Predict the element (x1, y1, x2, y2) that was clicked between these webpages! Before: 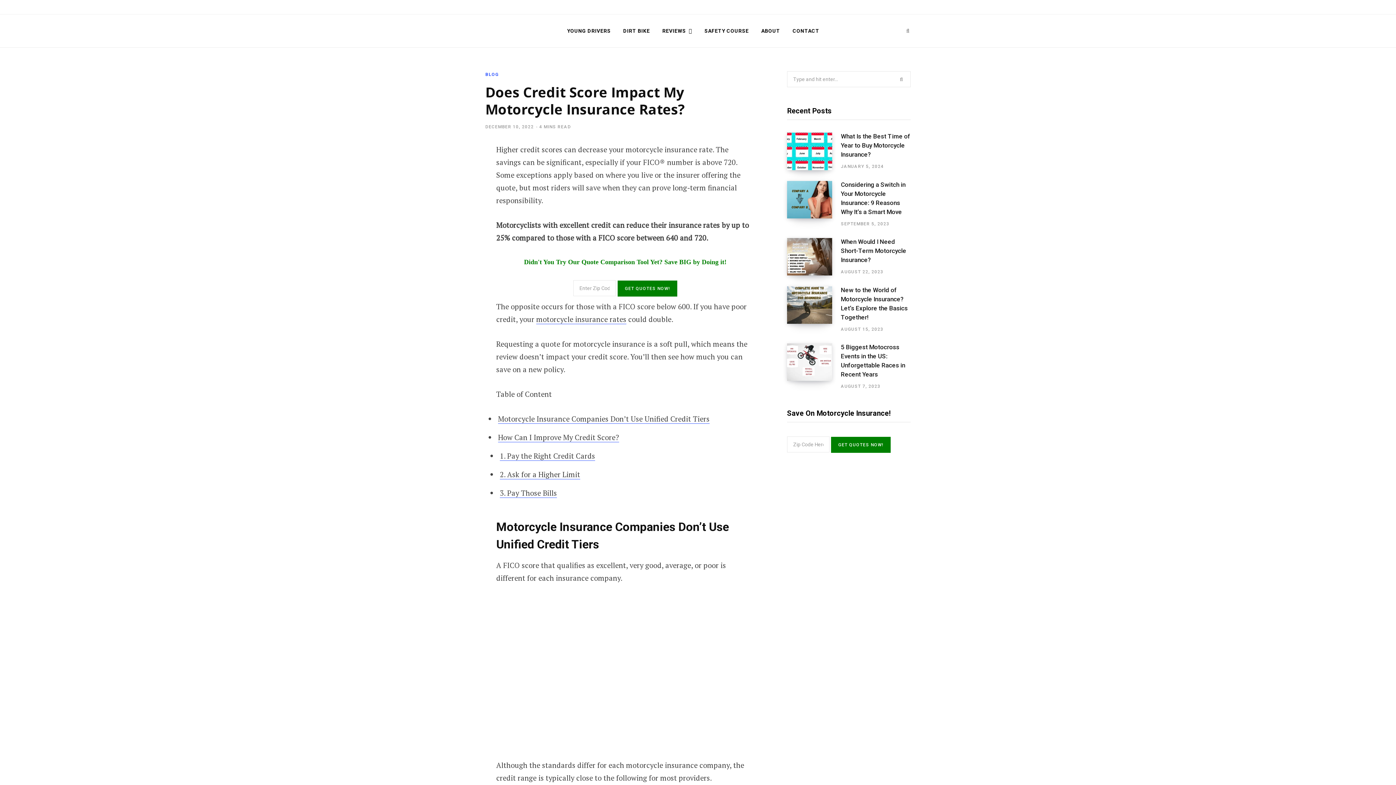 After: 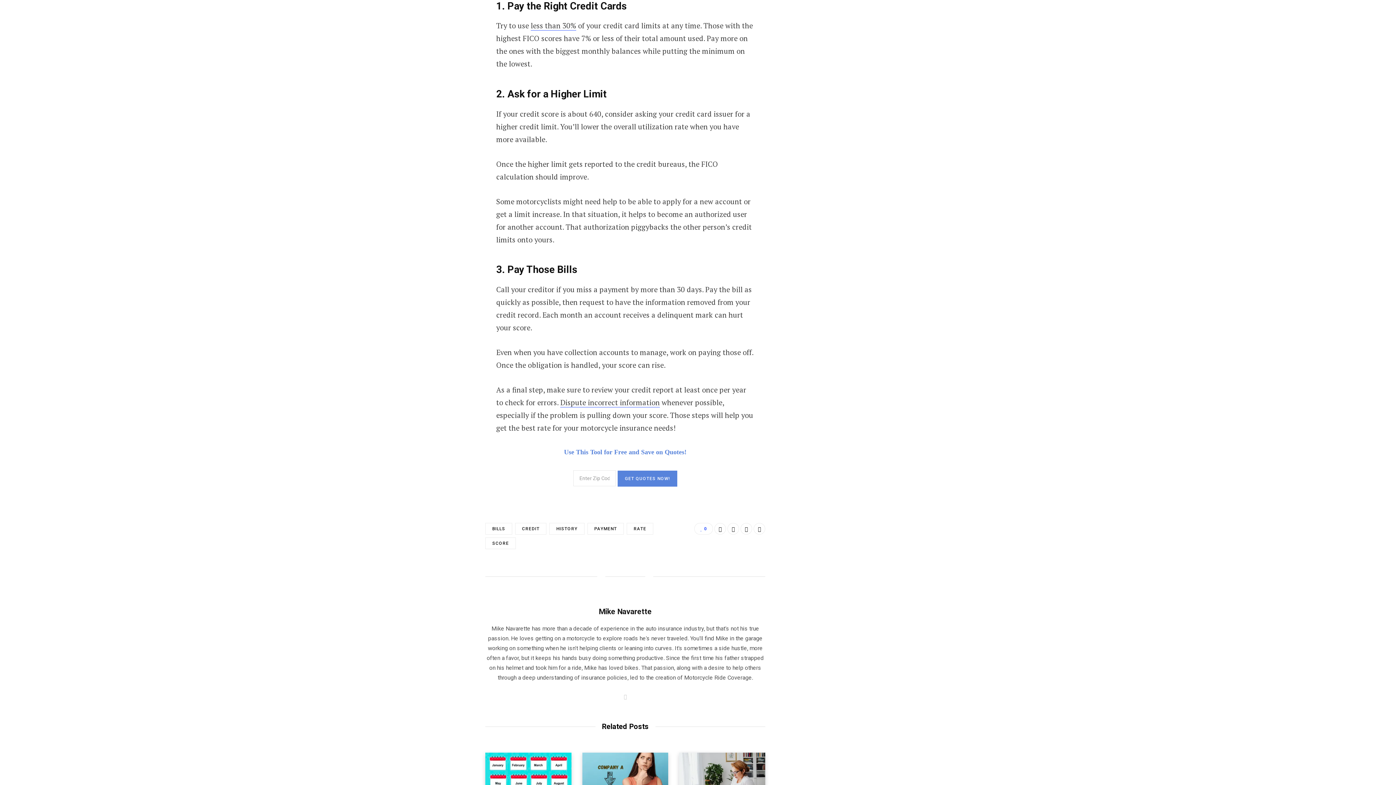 Action: label: 1. Pay the Right Credit Cards bbox: (499, 451, 595, 460)